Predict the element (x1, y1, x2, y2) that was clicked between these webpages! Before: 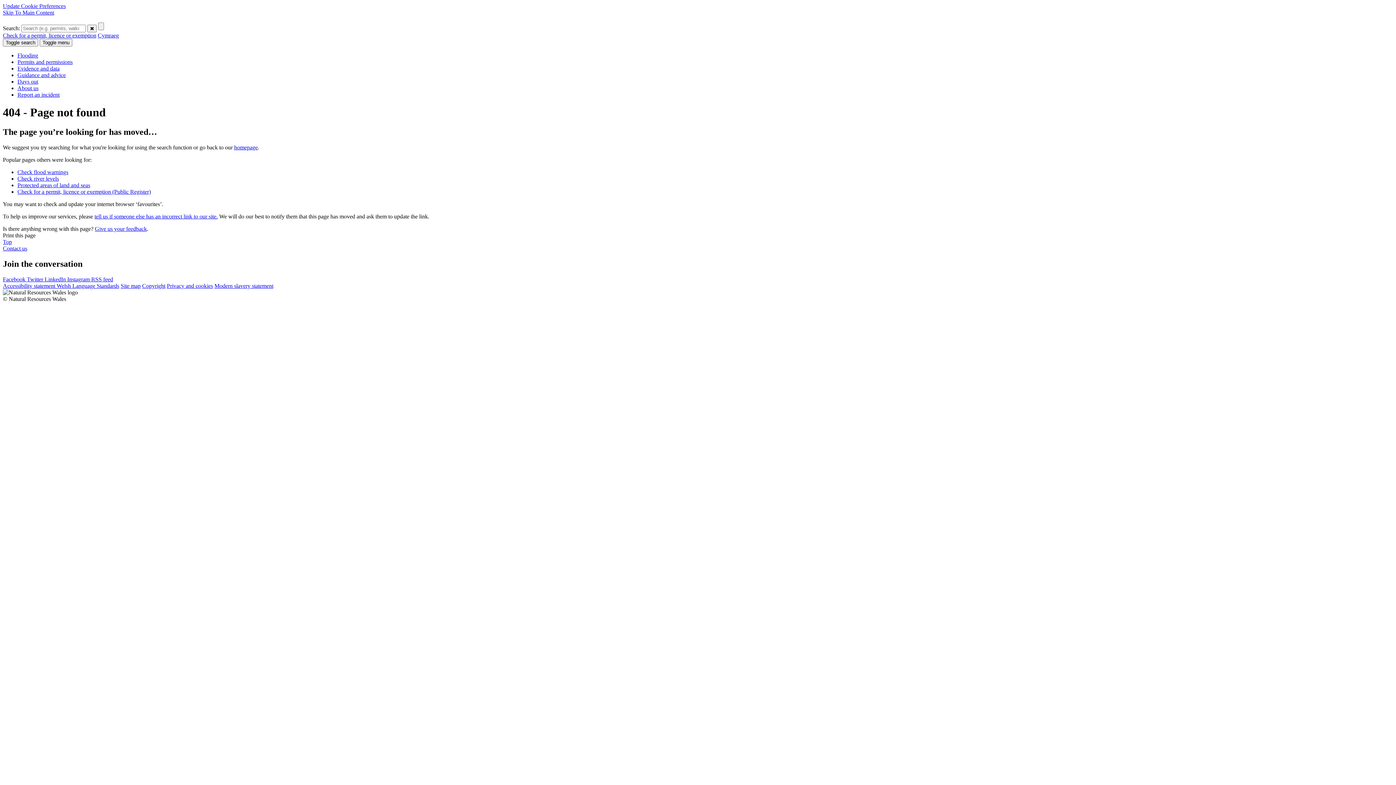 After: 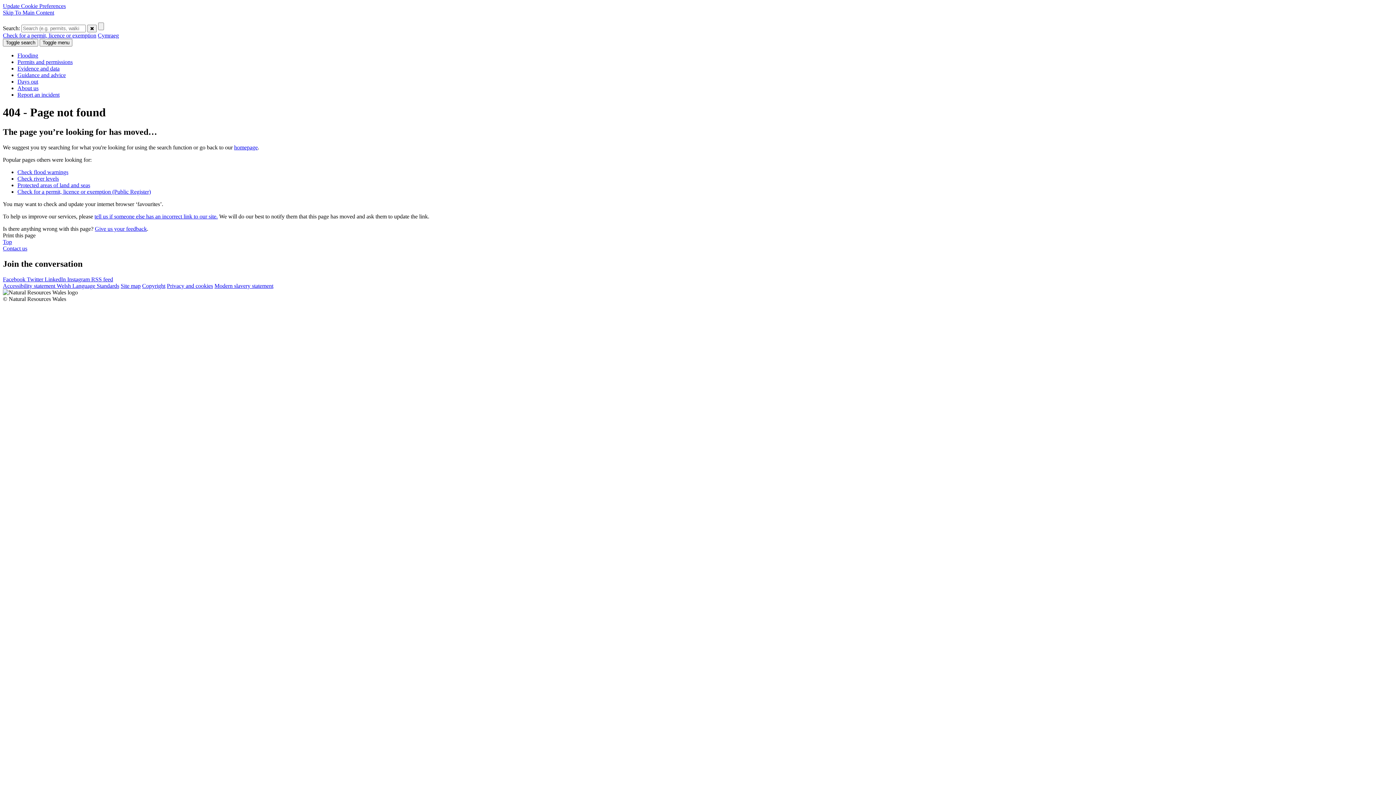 Action: label: About us bbox: (17, 85, 38, 91)